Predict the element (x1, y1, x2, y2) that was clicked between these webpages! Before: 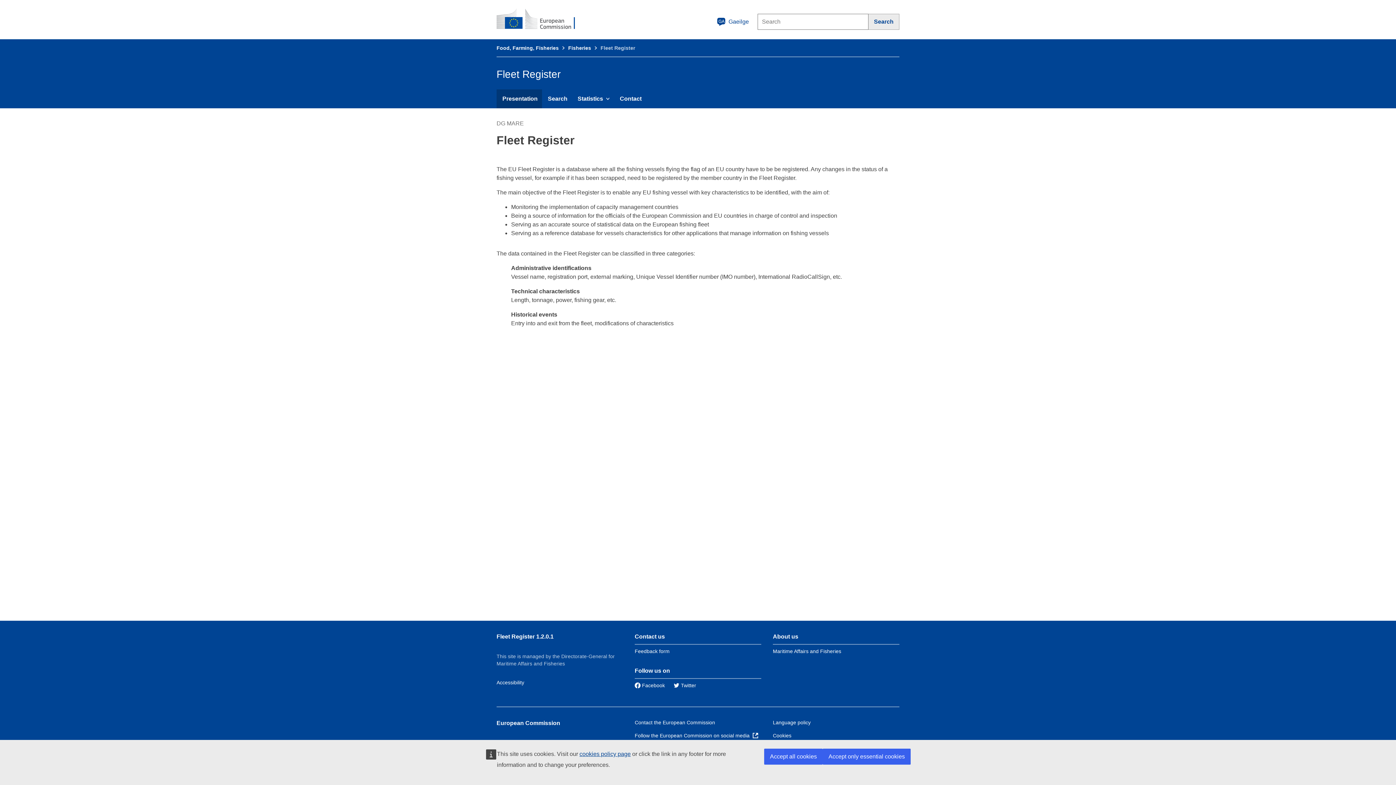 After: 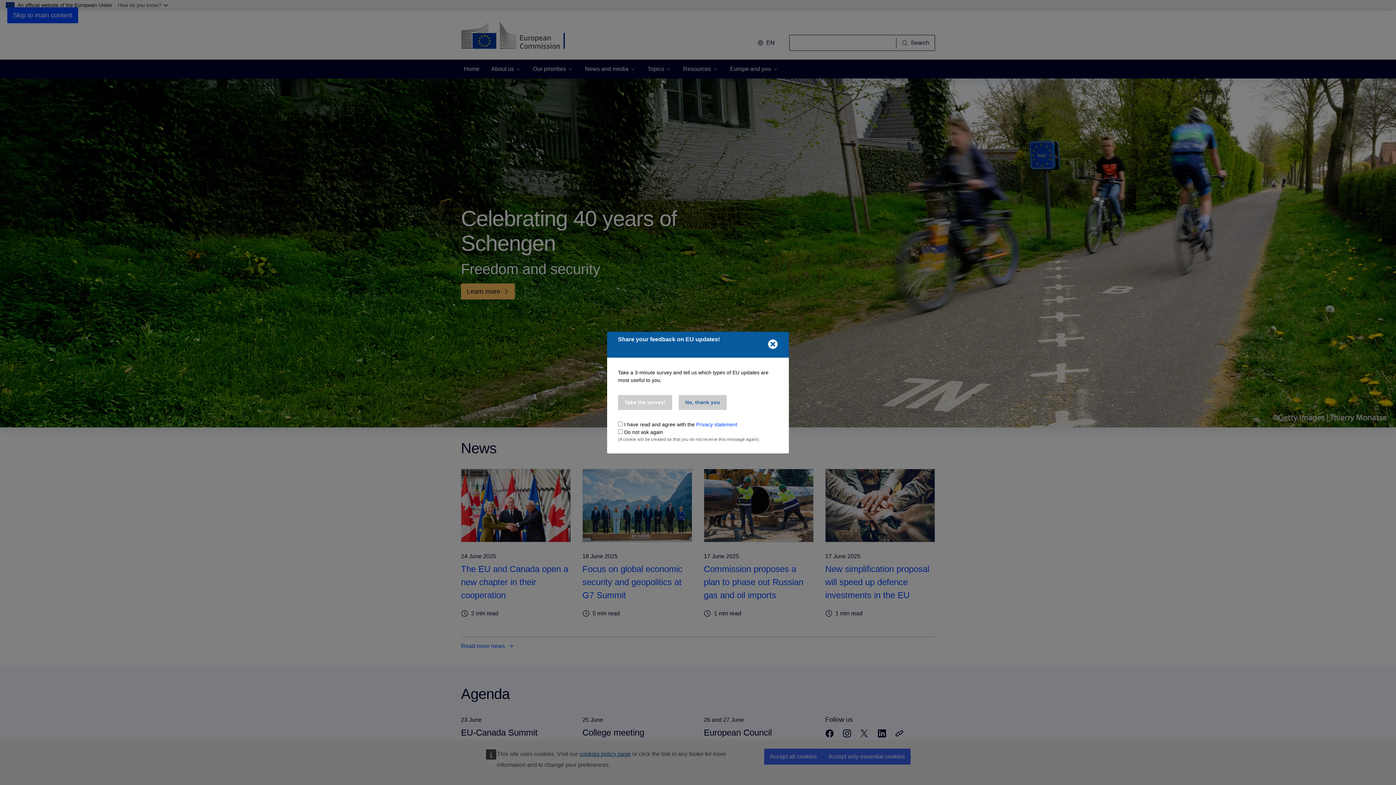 Action: label: European Commission bbox: (496, 720, 560, 726)